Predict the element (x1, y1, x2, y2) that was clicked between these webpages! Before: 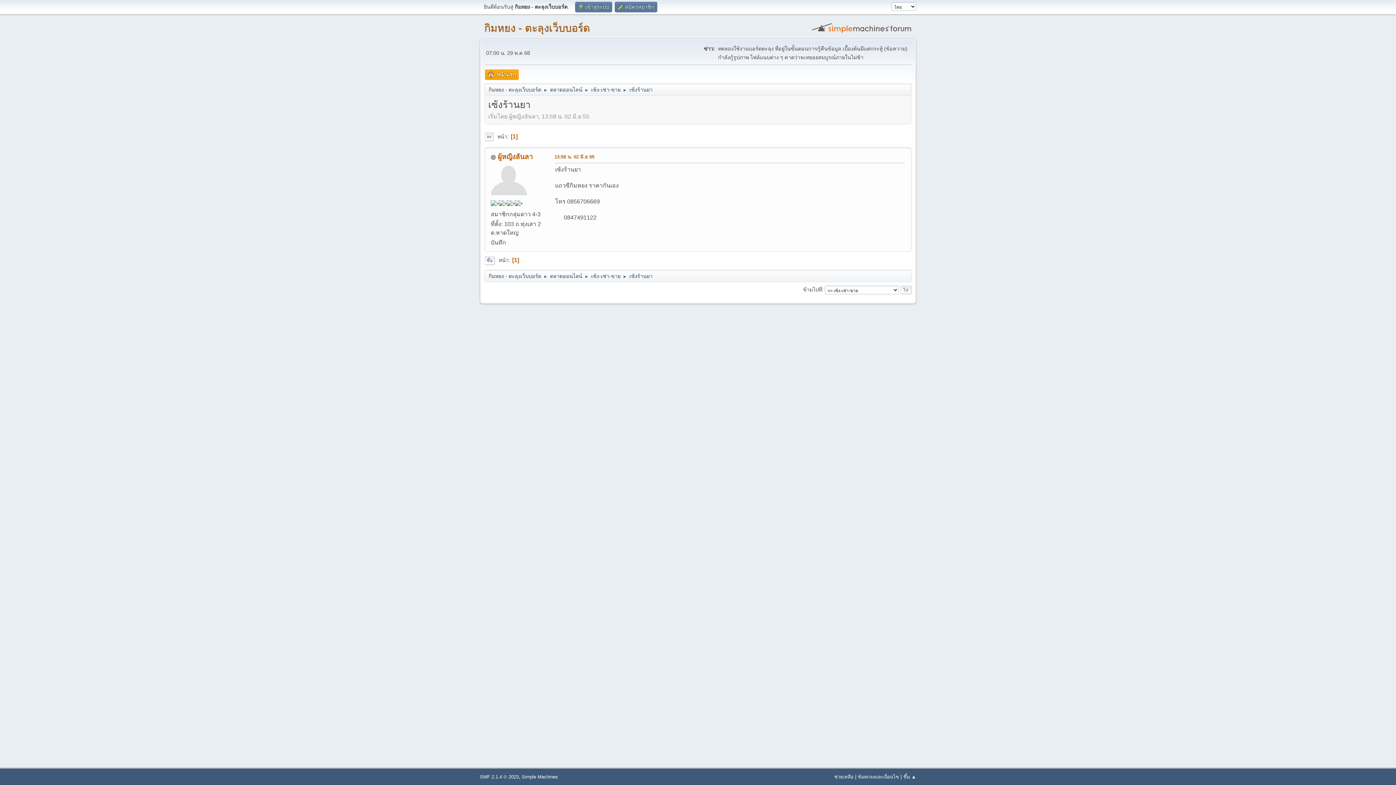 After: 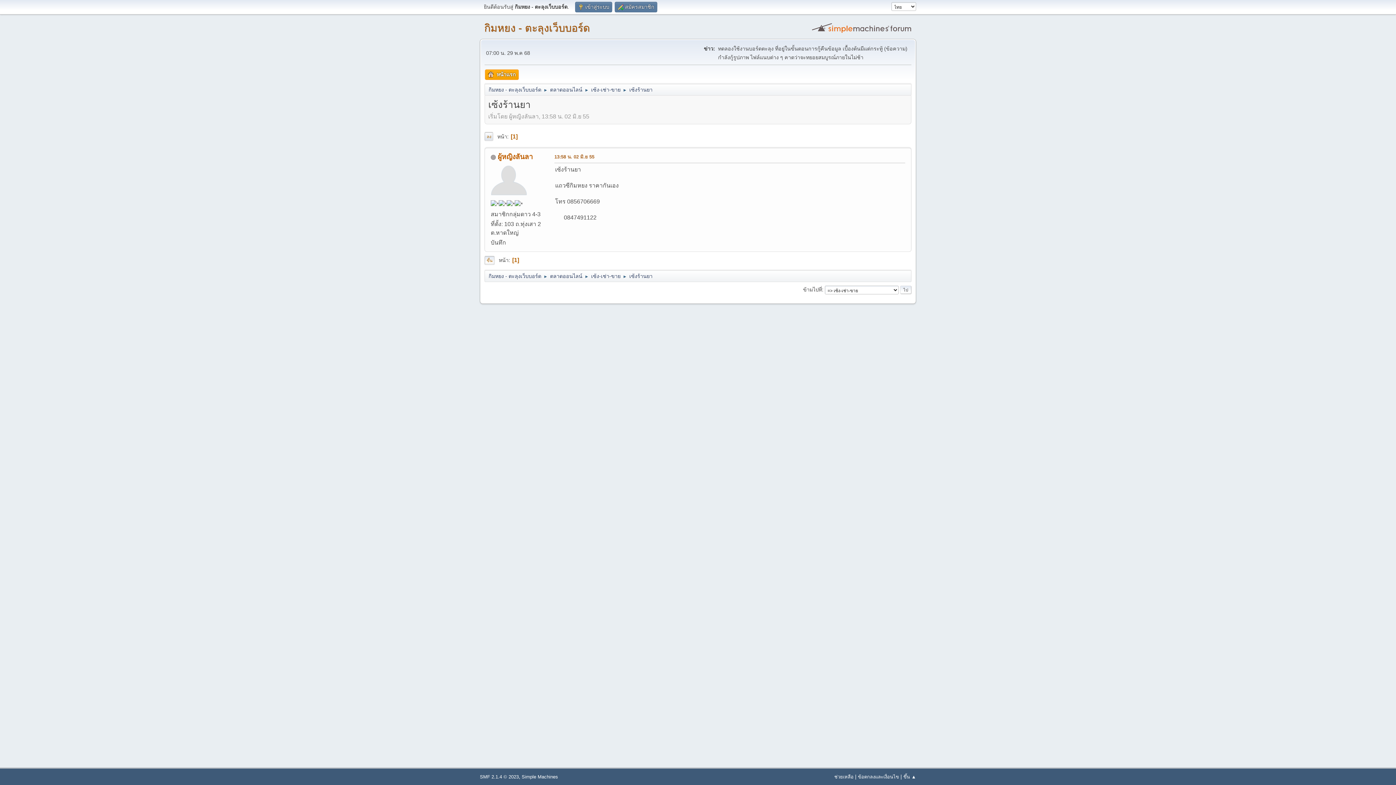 Action: bbox: (484, 132, 493, 141) label: ลง